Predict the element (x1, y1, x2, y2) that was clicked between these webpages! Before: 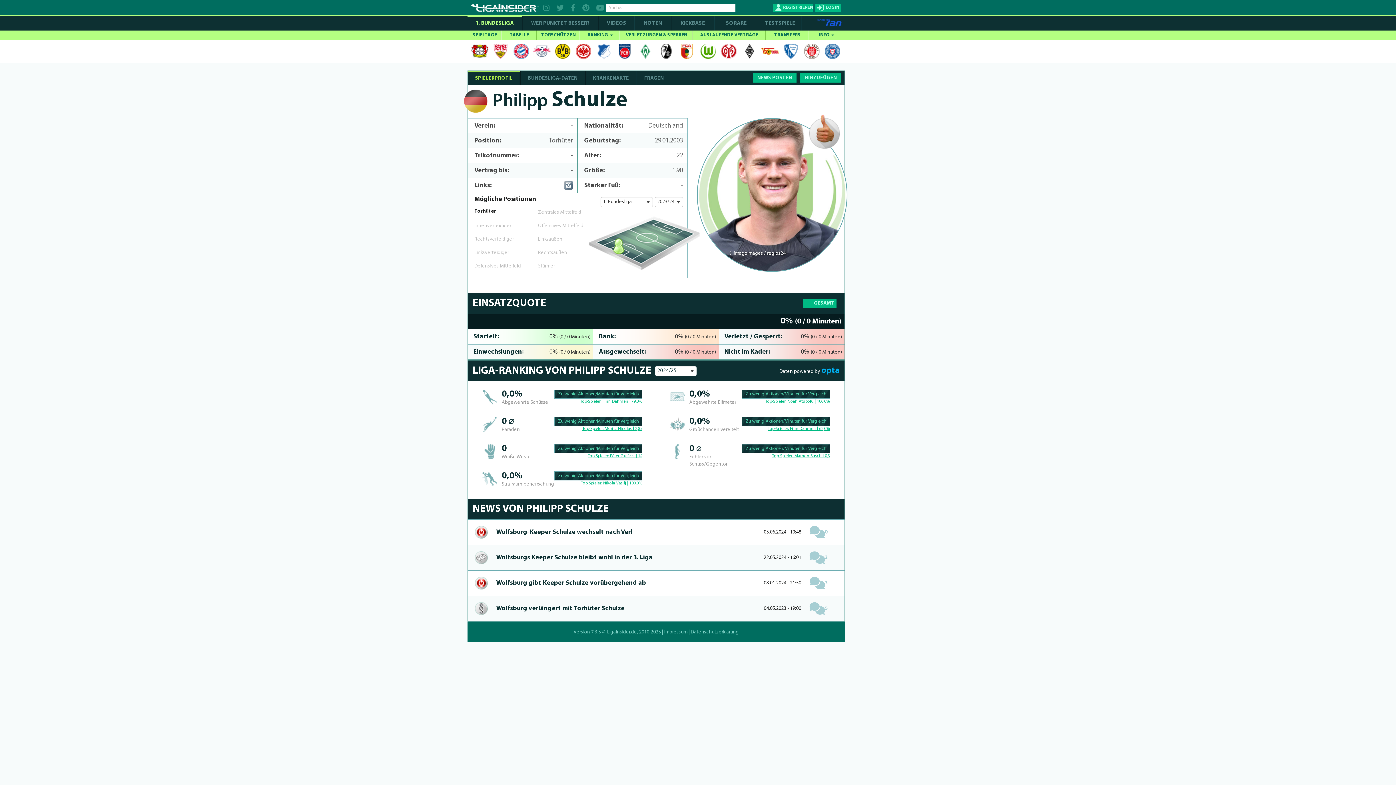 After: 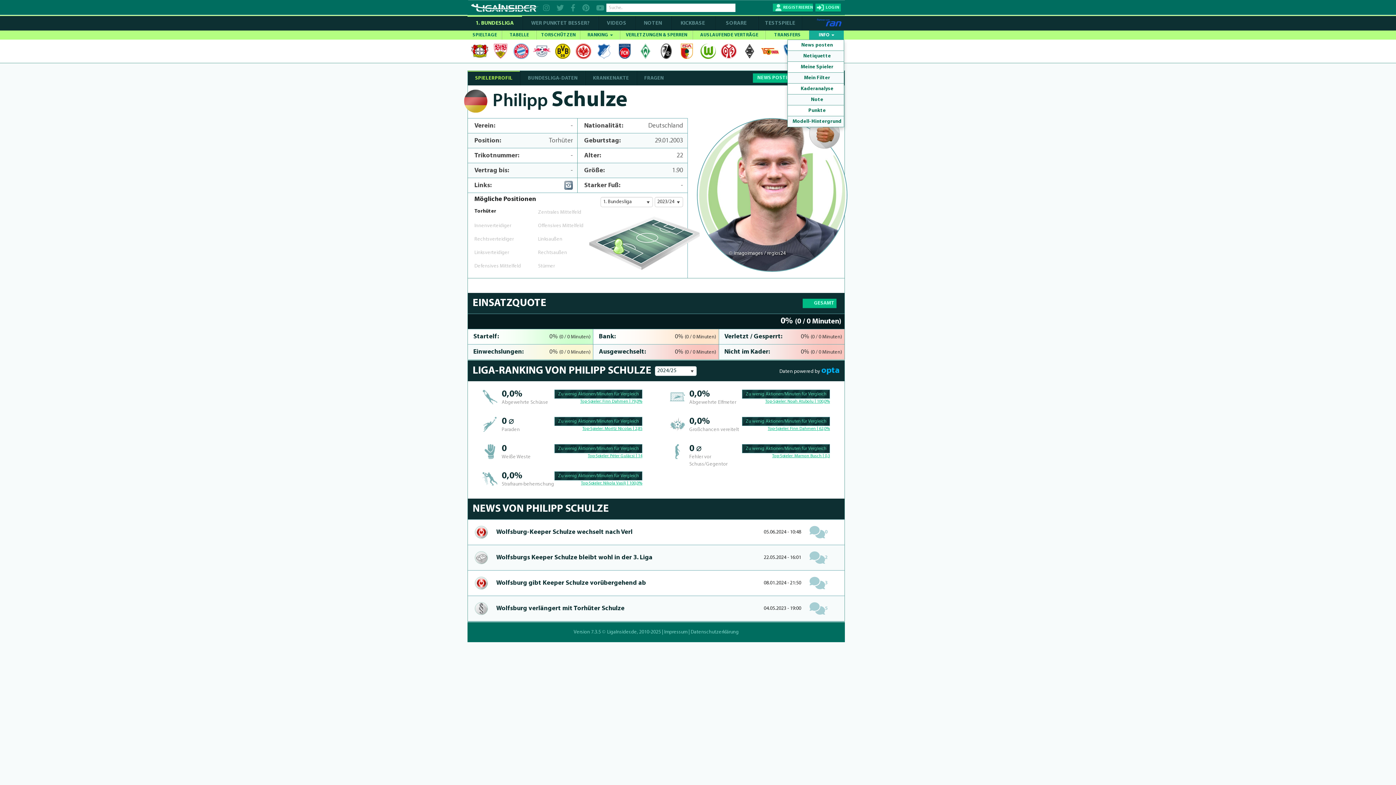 Action: label: INFO  bbox: (809, 30, 844, 39)